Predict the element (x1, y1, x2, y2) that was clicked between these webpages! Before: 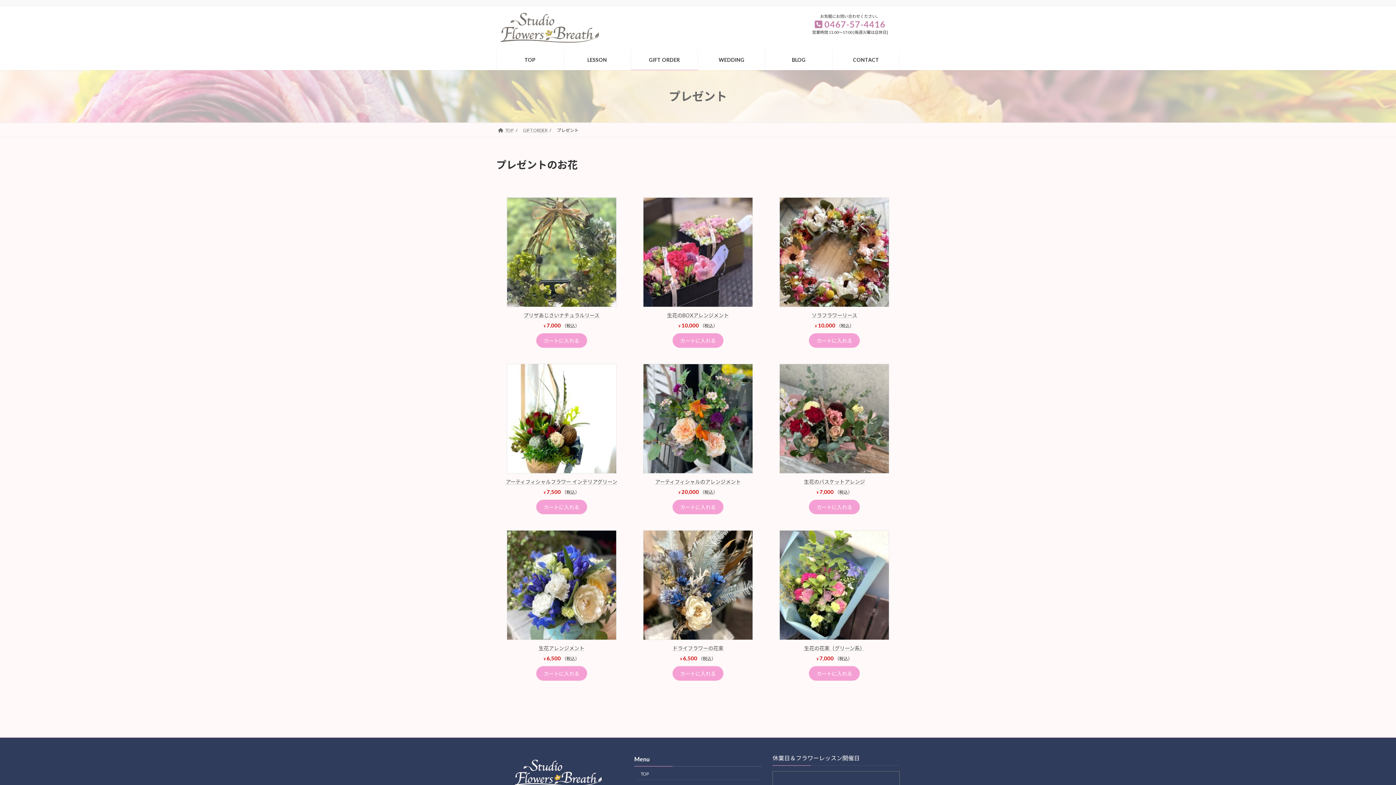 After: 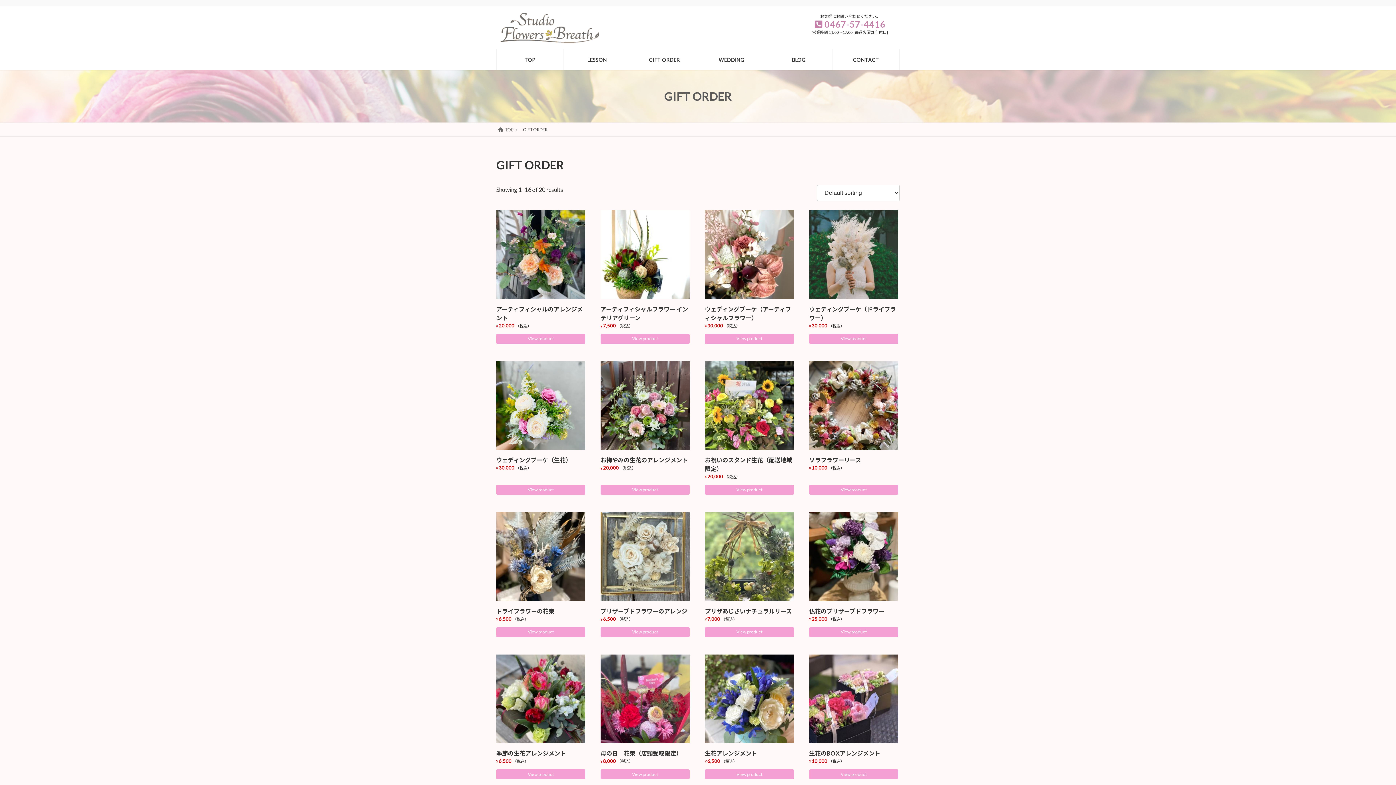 Action: label: GIFT ORDER bbox: (523, 127, 547, 132)